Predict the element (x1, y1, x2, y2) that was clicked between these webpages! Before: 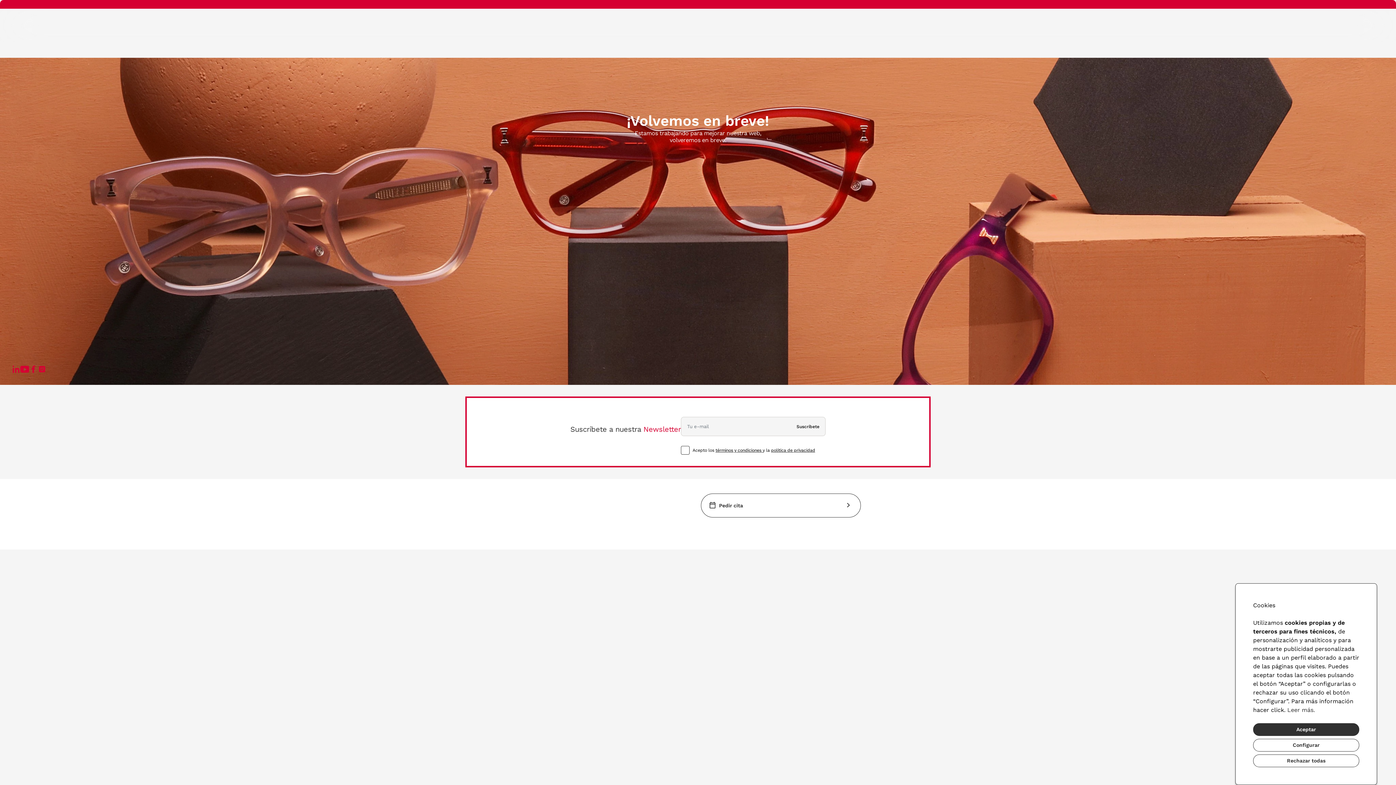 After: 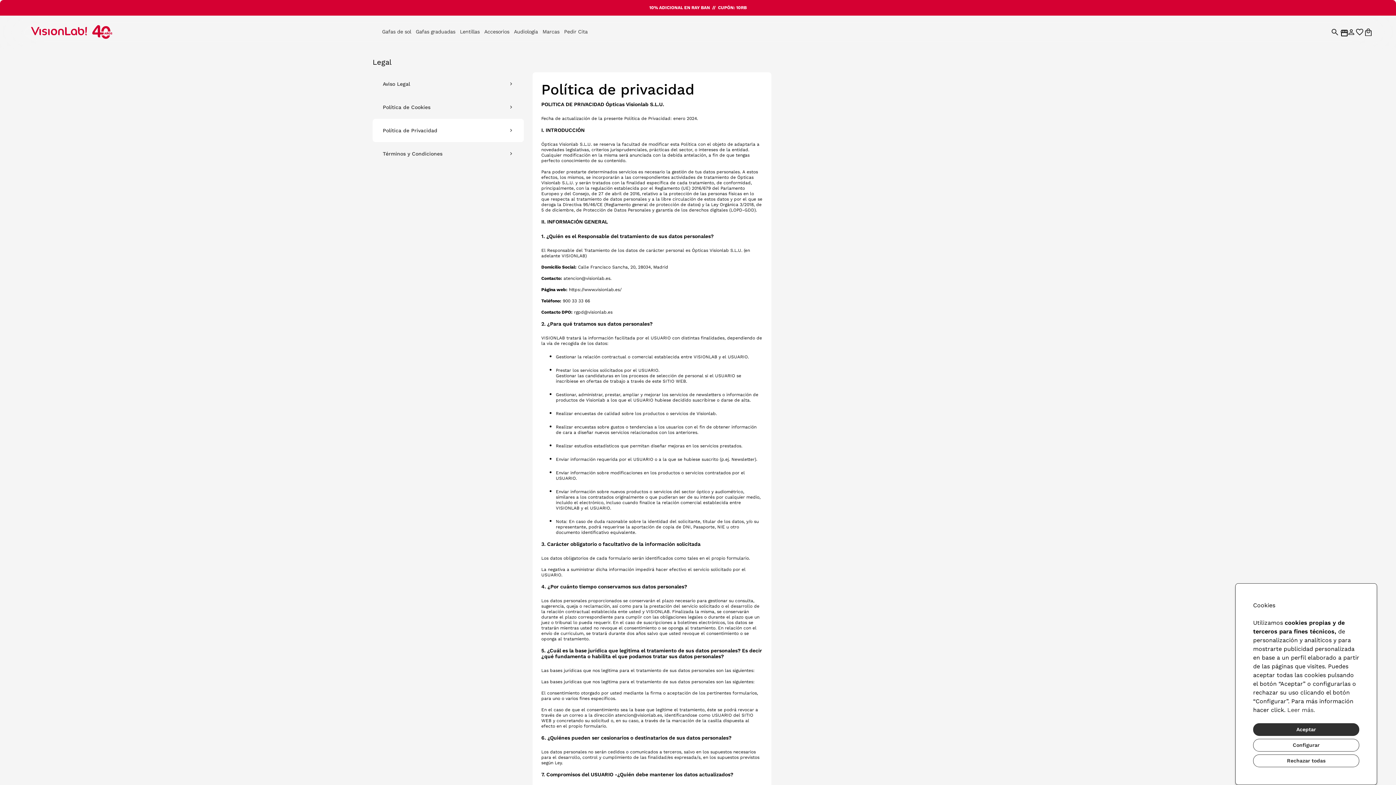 Action: bbox: (771, 448, 815, 453) label: política de privacidad